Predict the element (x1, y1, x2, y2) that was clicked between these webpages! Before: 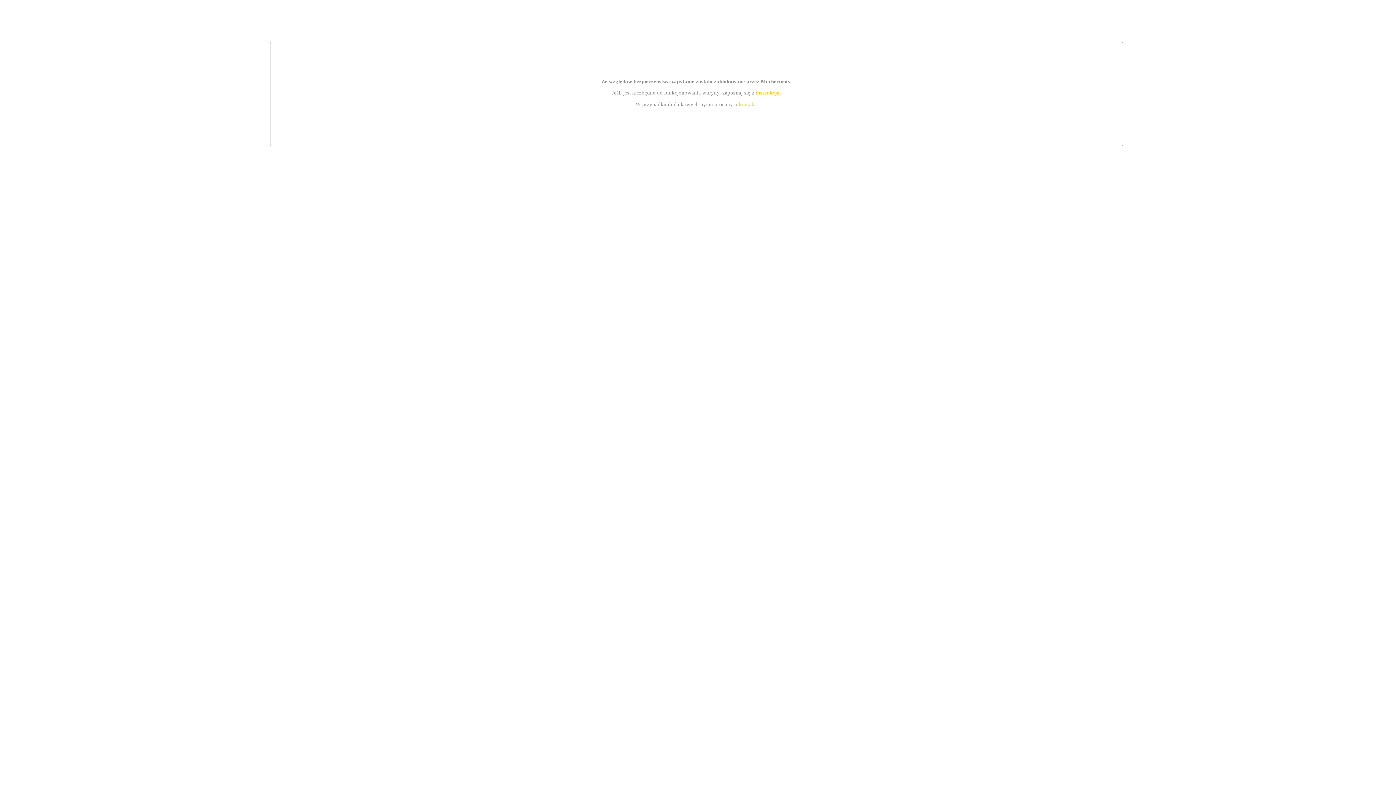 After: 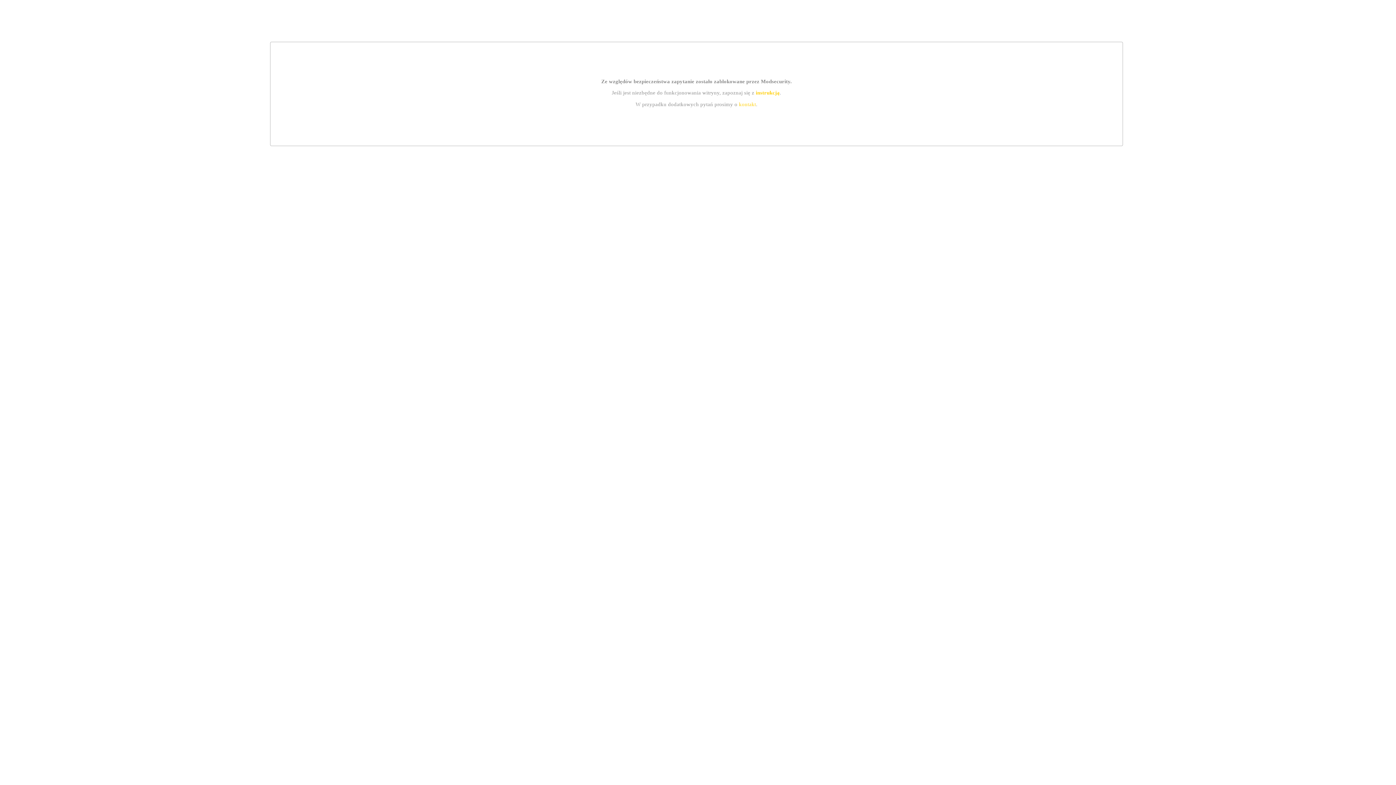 Action: label: kontakt bbox: (739, 101, 756, 107)